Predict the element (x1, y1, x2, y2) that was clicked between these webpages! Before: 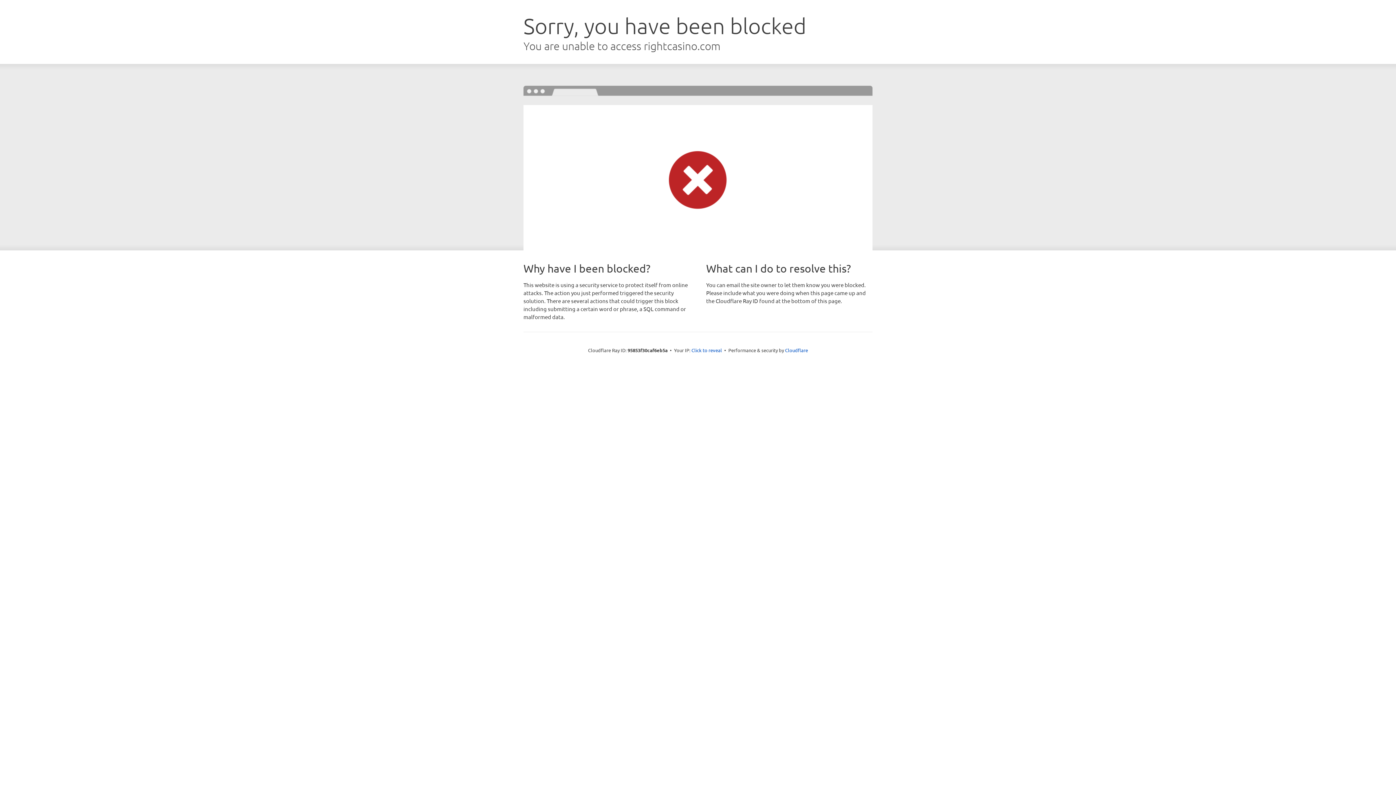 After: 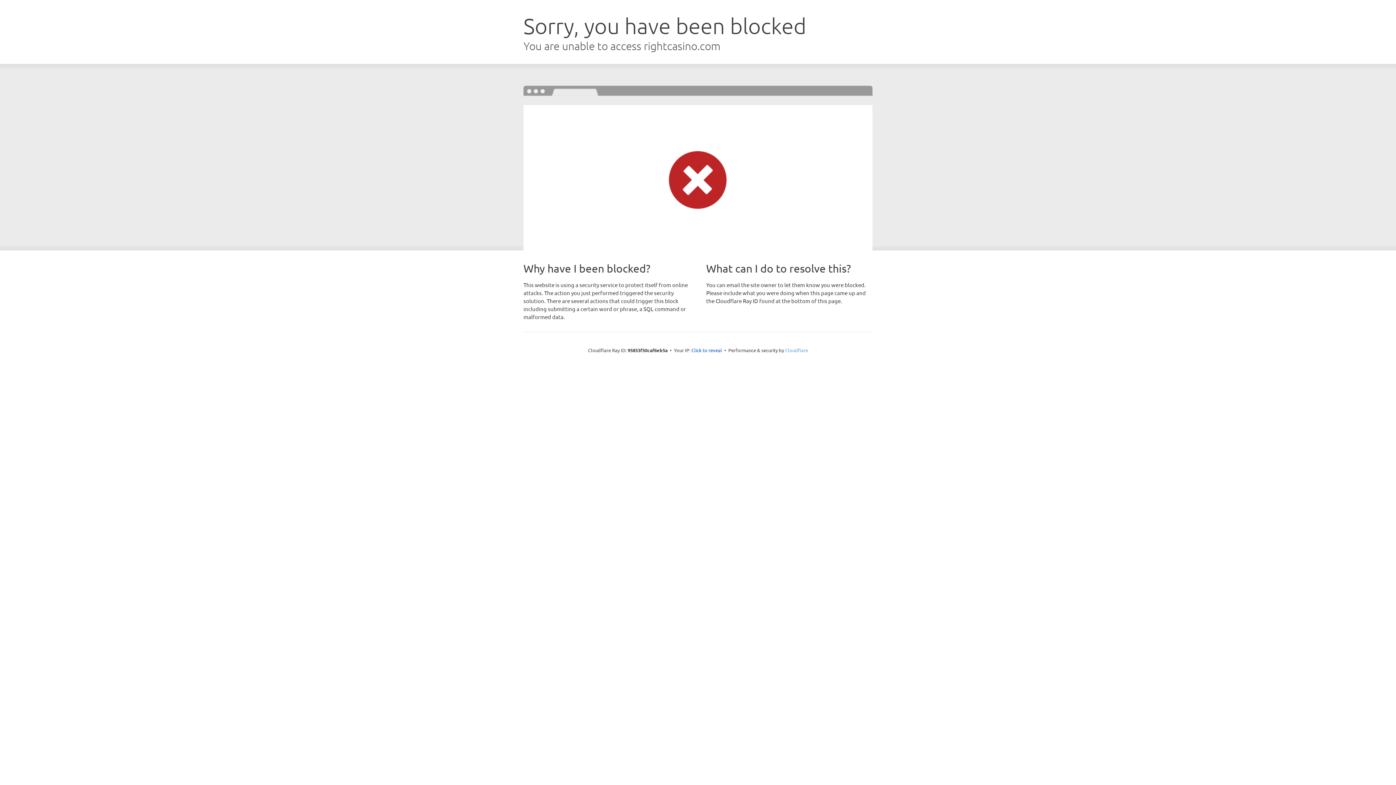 Action: label: Cloudflare bbox: (785, 347, 808, 353)